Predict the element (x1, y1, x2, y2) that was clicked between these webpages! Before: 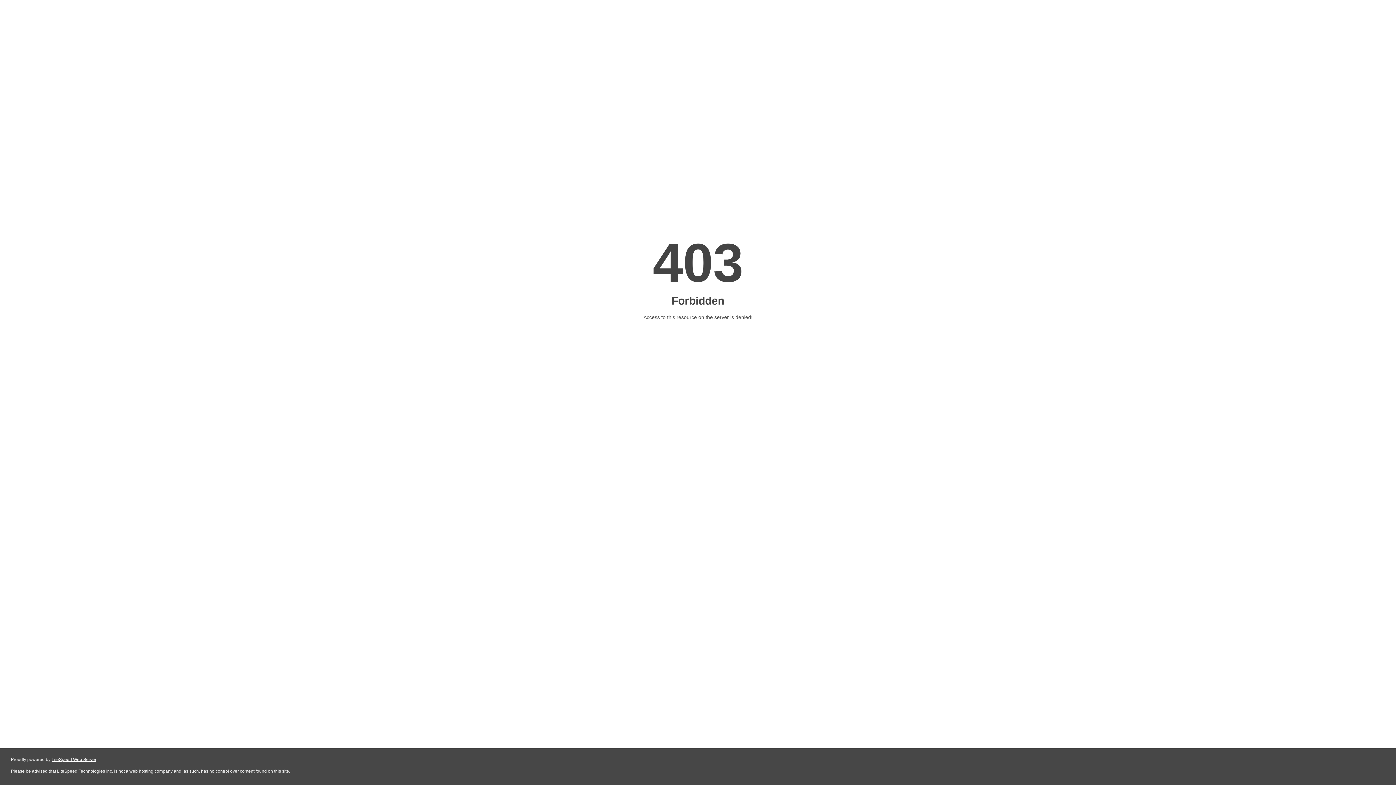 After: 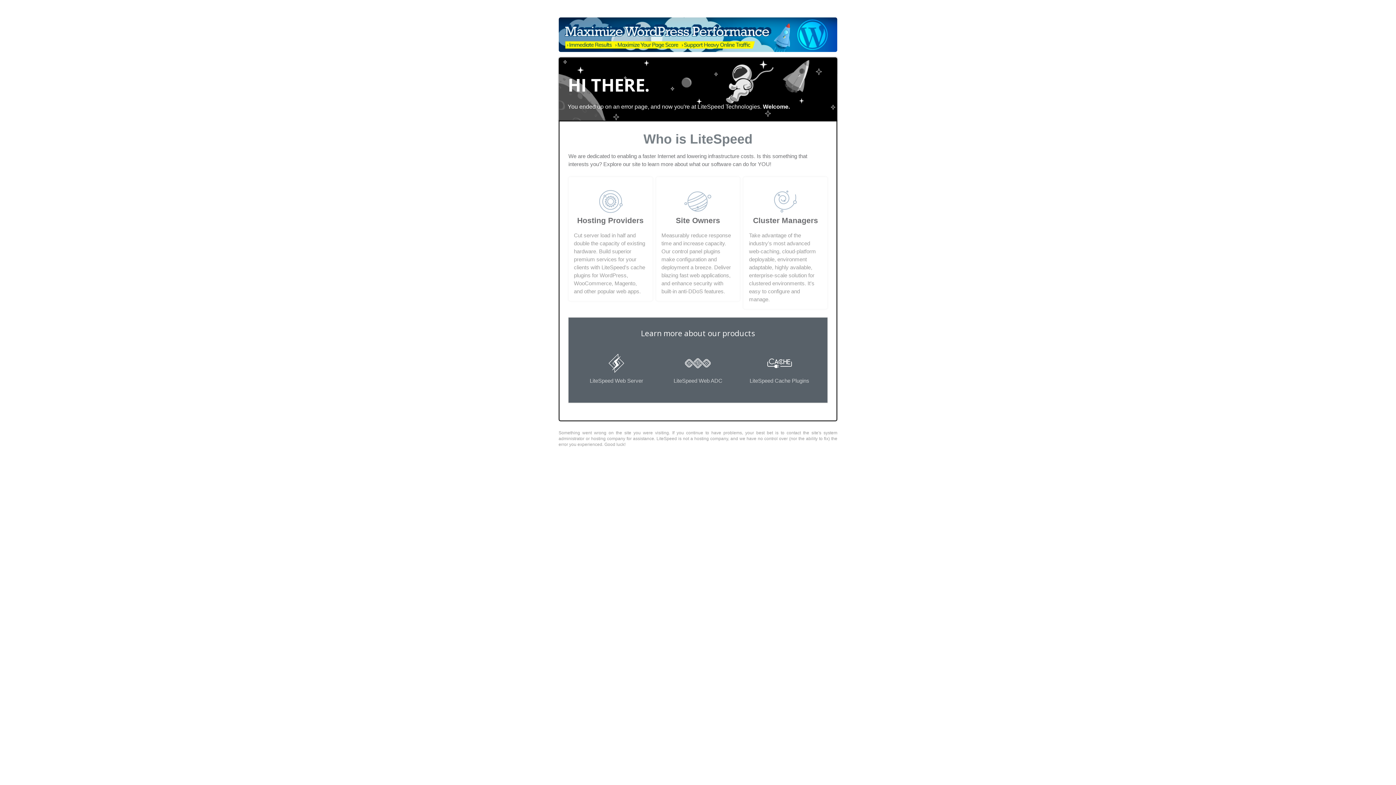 Action: label: LiteSpeed Web Server bbox: (51, 757, 96, 762)